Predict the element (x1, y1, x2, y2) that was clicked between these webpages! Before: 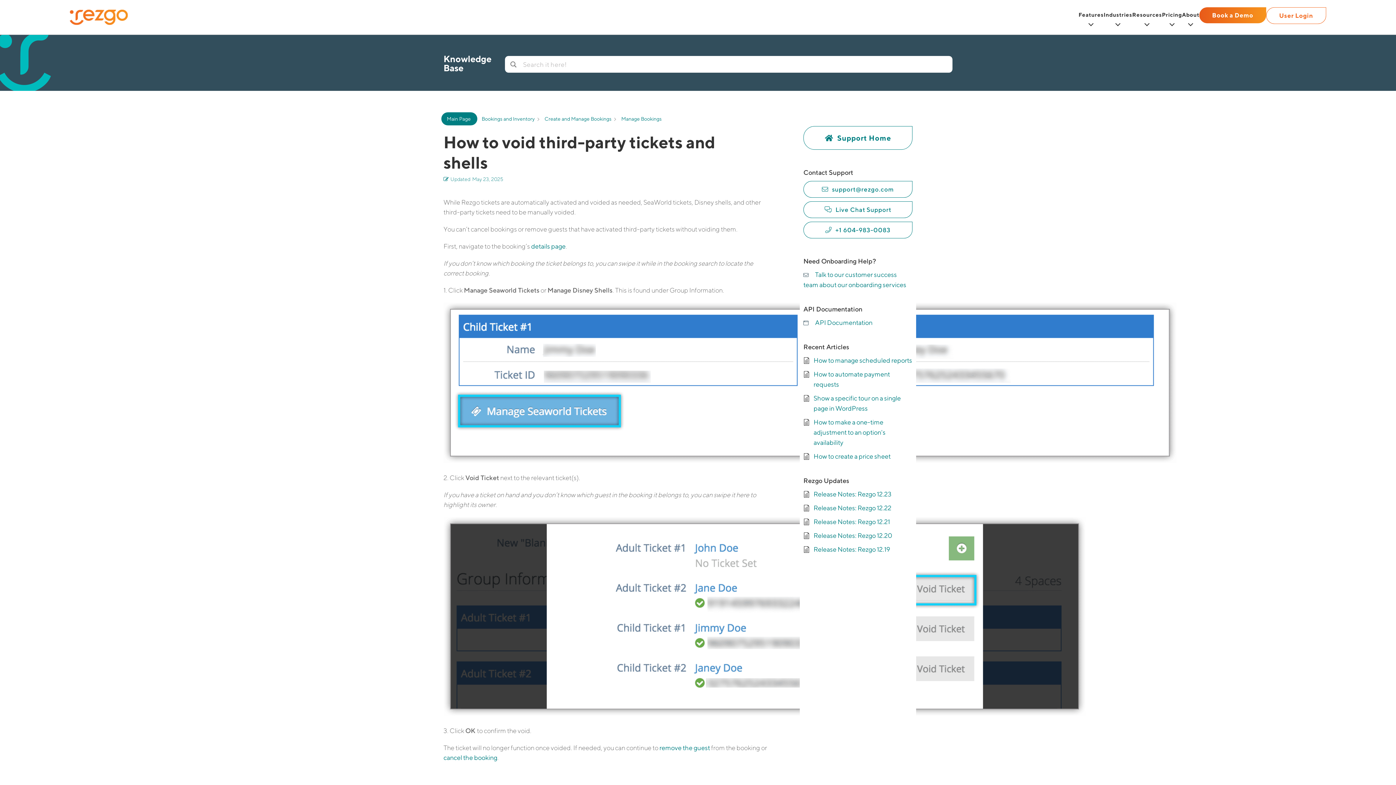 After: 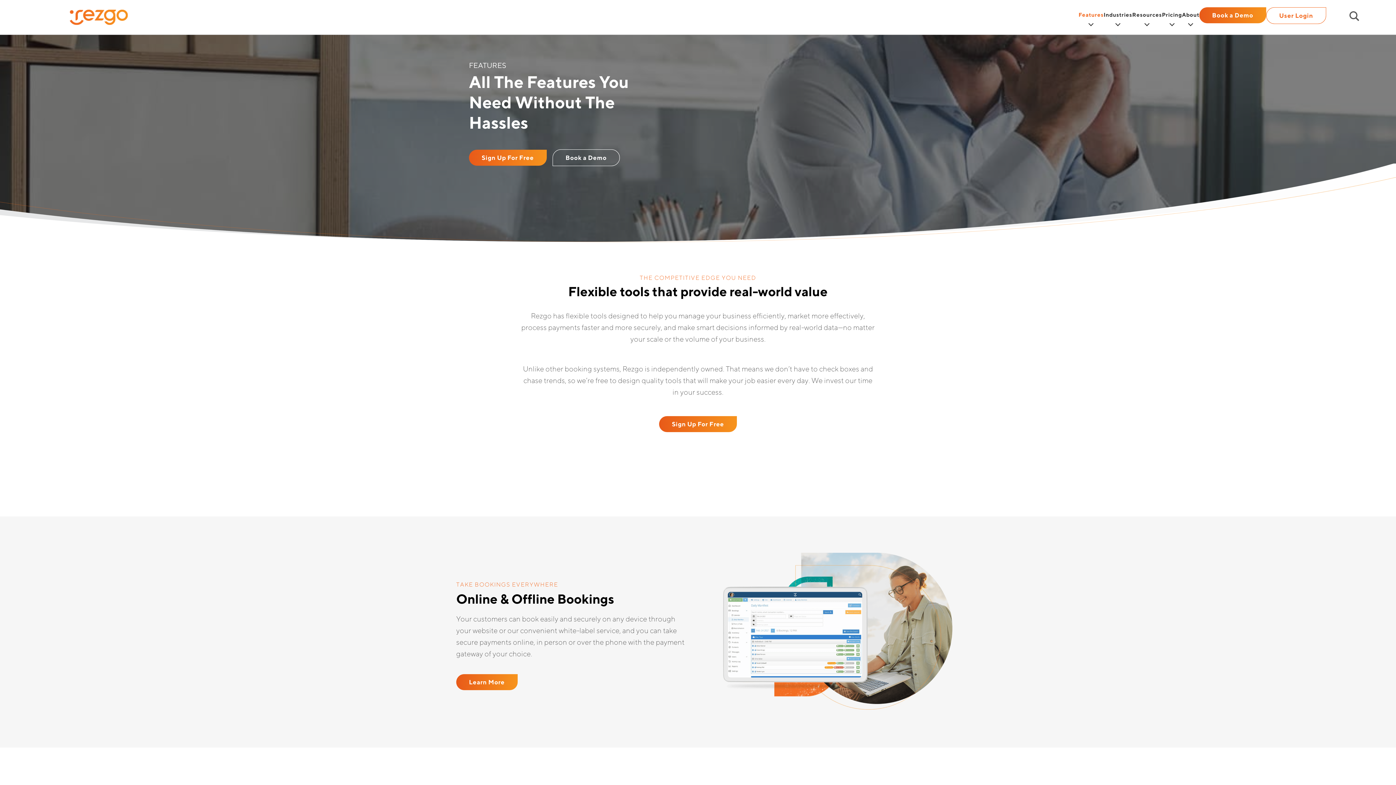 Action: bbox: (1078, 8, 1103, 27) label: Features